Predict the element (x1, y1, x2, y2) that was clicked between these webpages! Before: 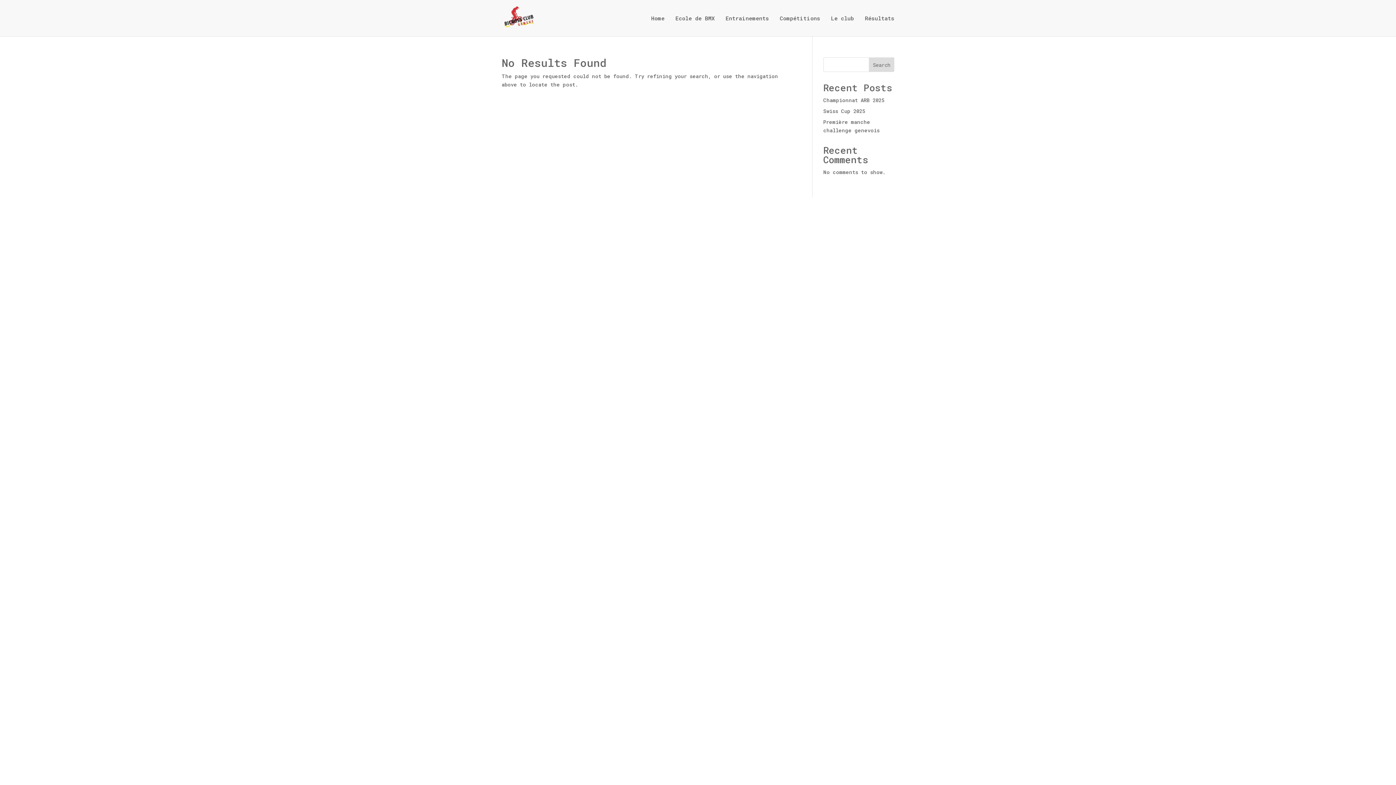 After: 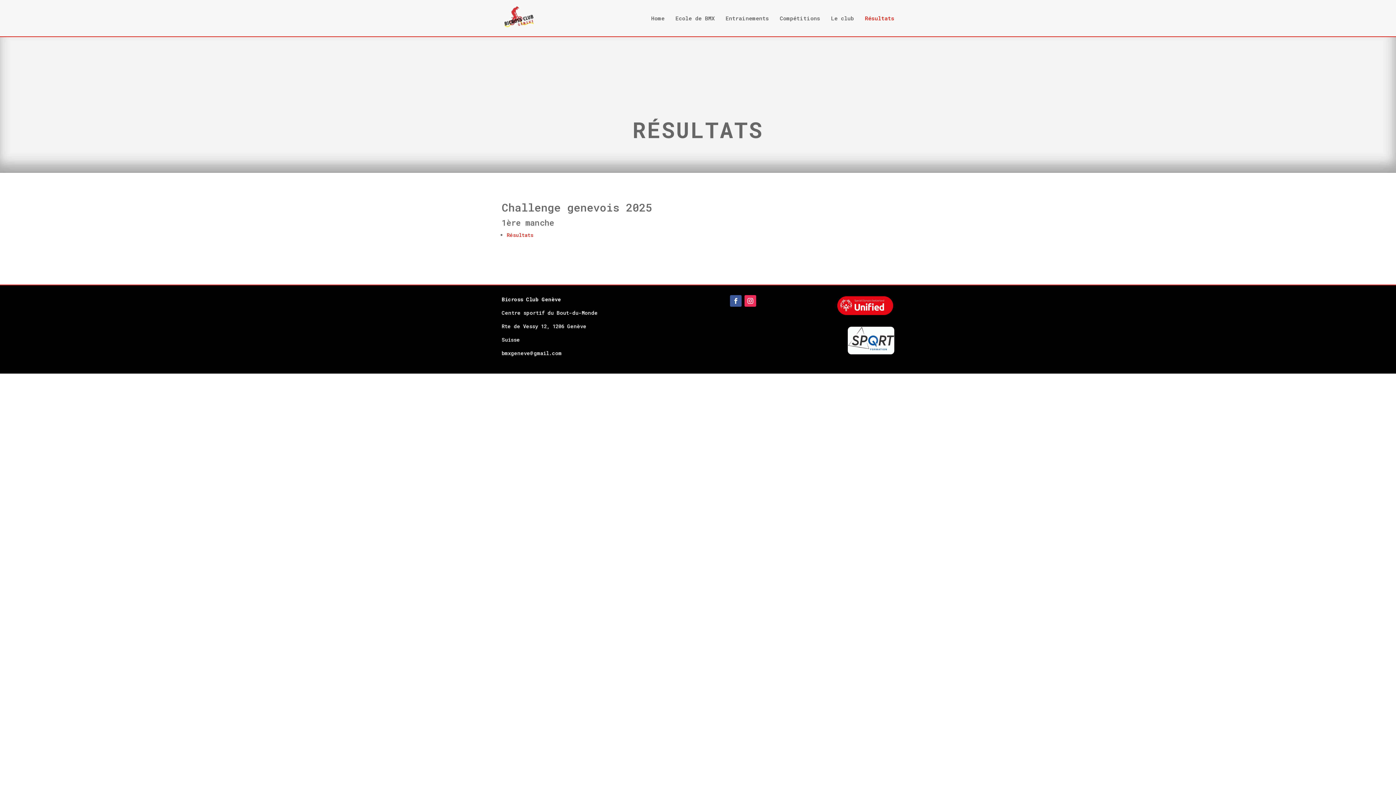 Action: label: Résultats bbox: (865, 15, 894, 36)